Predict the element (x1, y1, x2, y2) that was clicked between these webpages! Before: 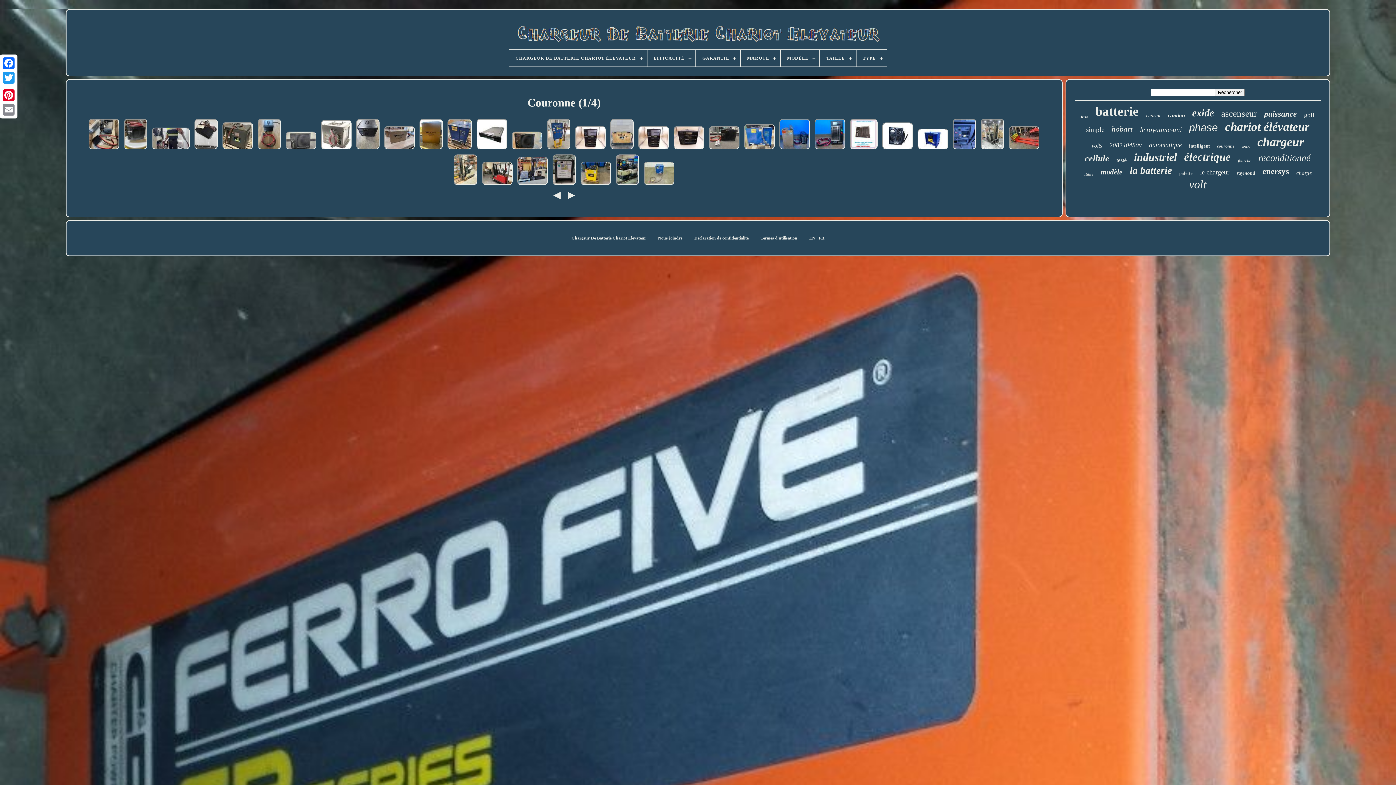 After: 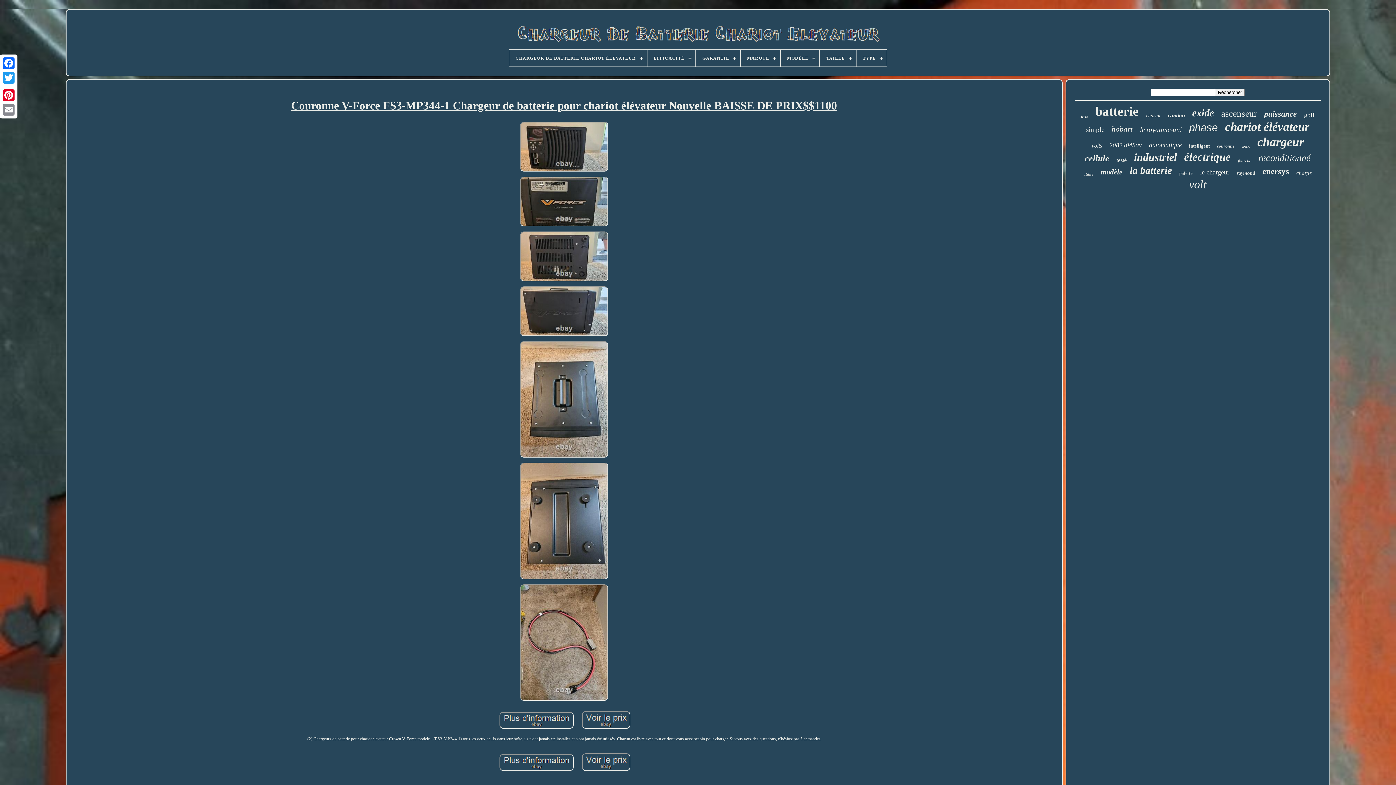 Action: bbox: (510, 129, 544, 152)